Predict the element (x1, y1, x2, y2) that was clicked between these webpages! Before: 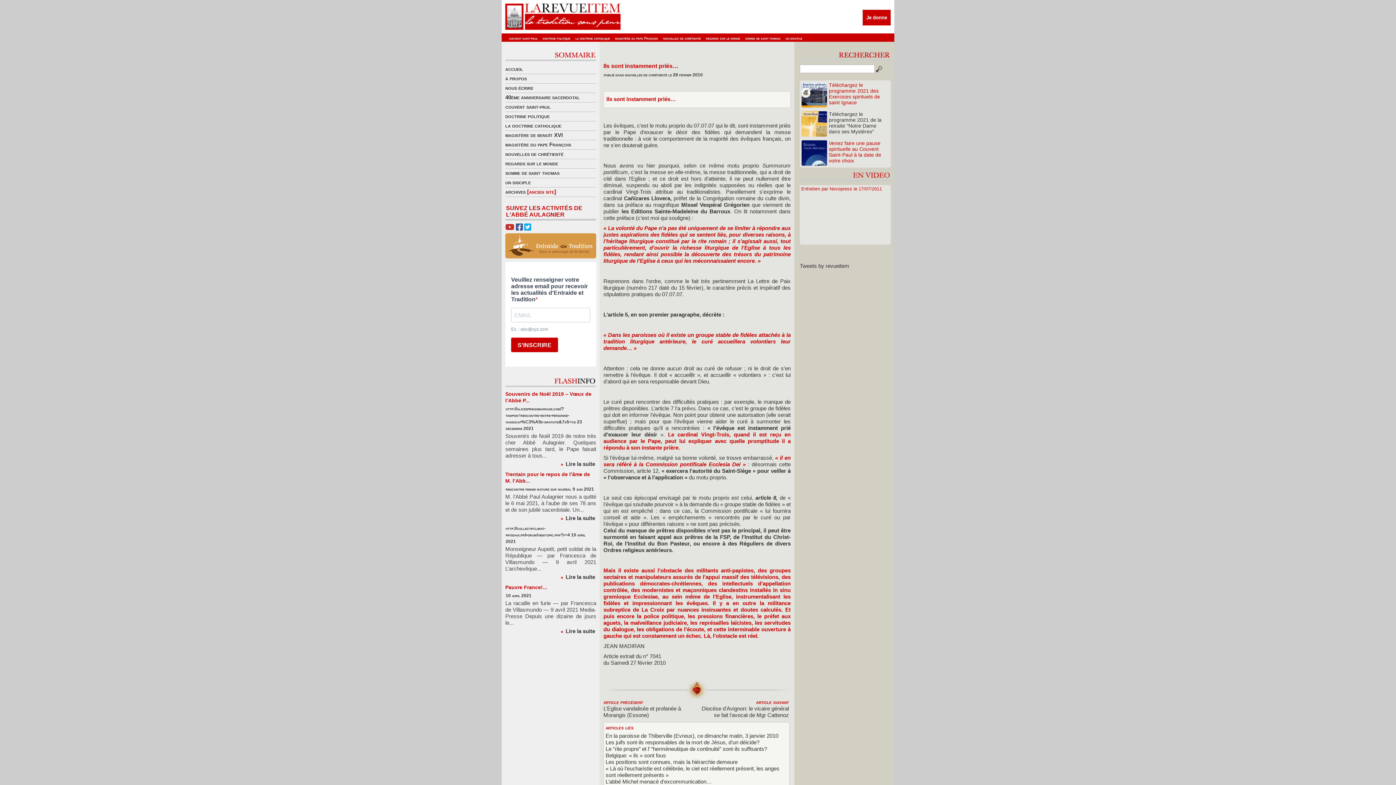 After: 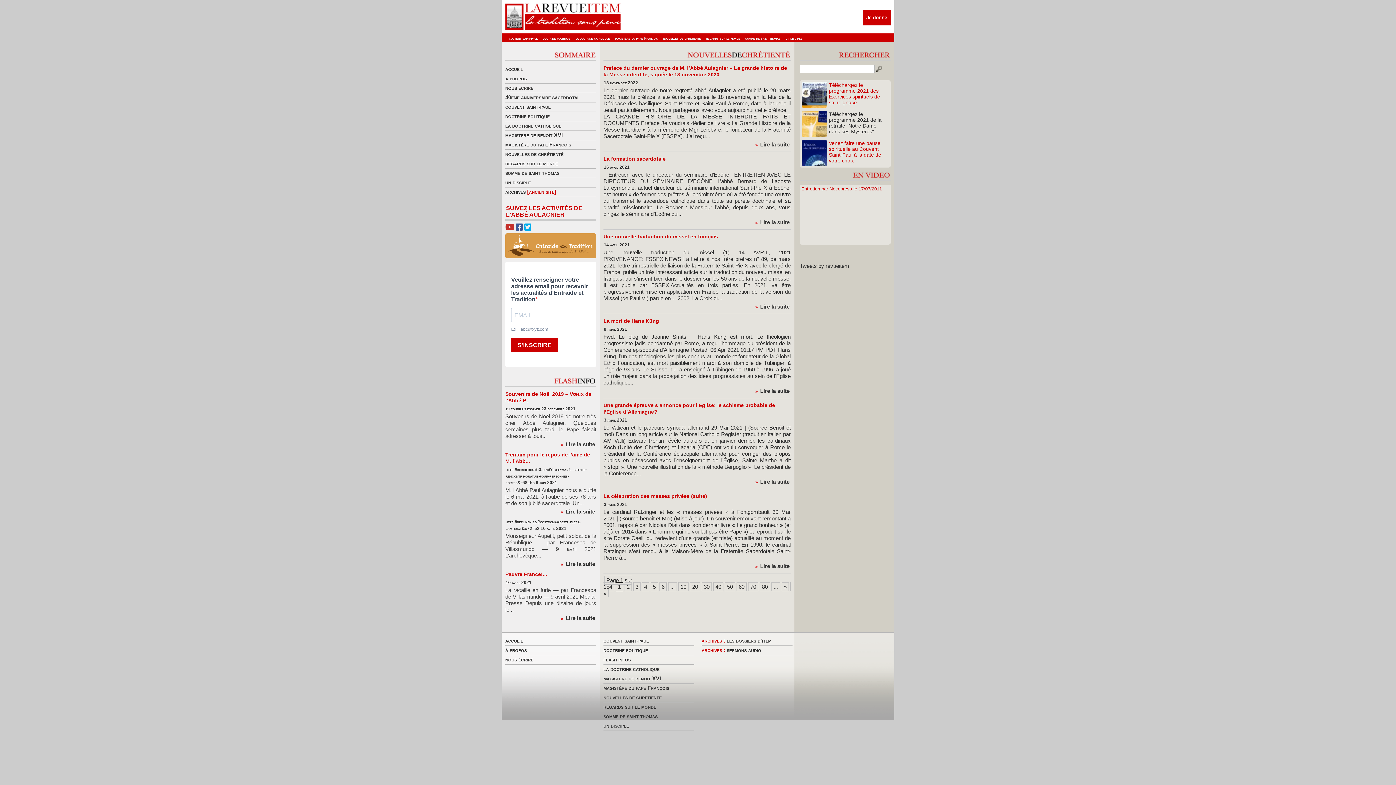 Action: bbox: (505, 150, 563, 157) label: nouvelles de chrétienté